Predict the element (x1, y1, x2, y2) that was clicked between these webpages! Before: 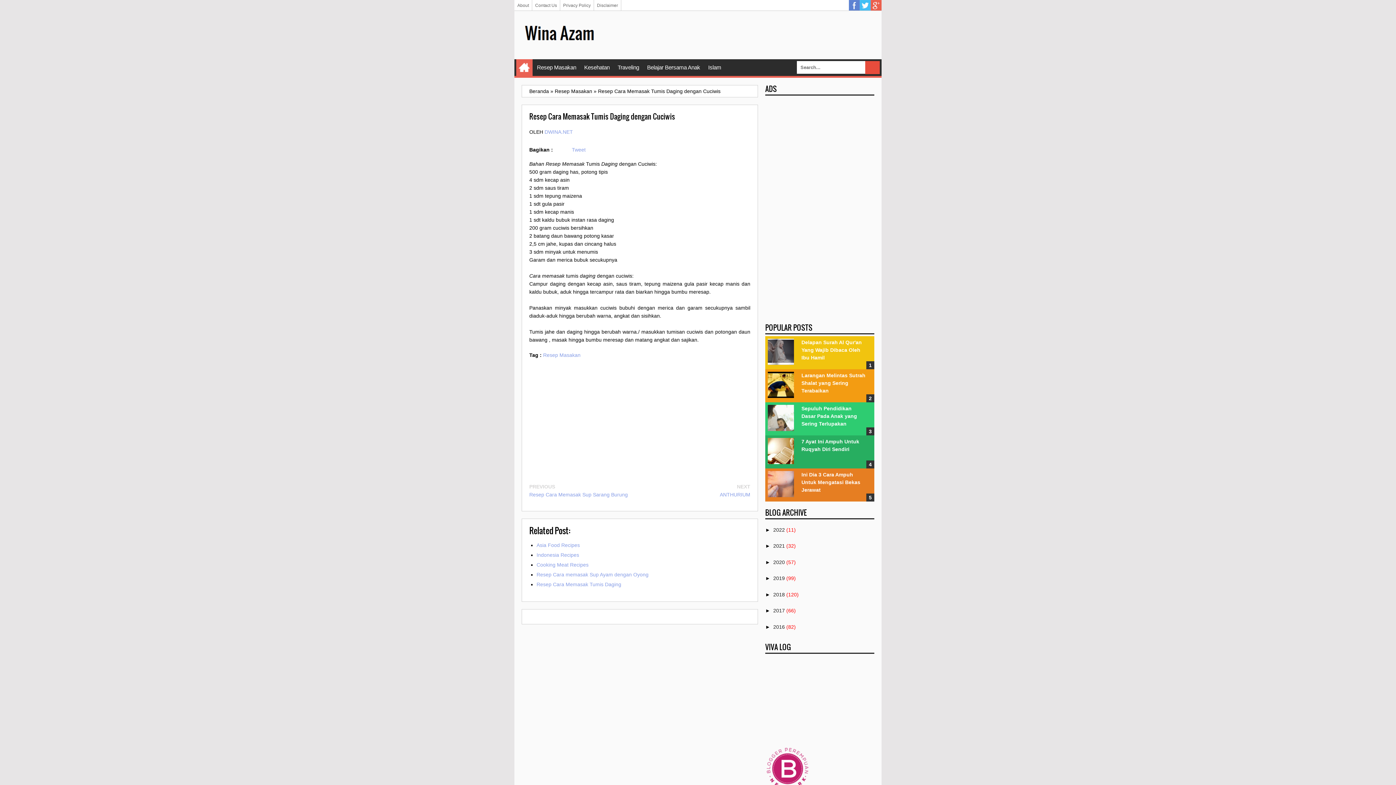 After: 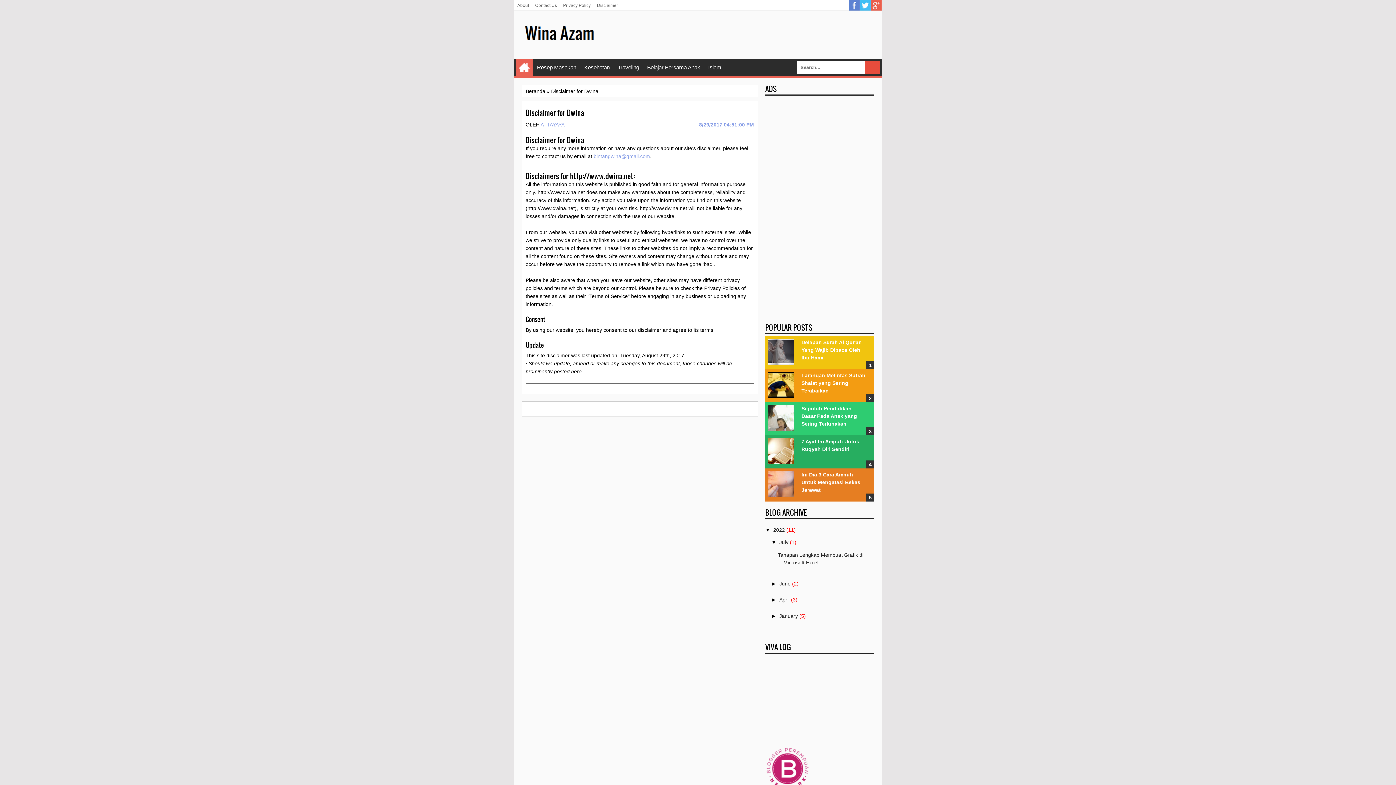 Action: label: Disclaimer bbox: (594, 0, 621, 10)